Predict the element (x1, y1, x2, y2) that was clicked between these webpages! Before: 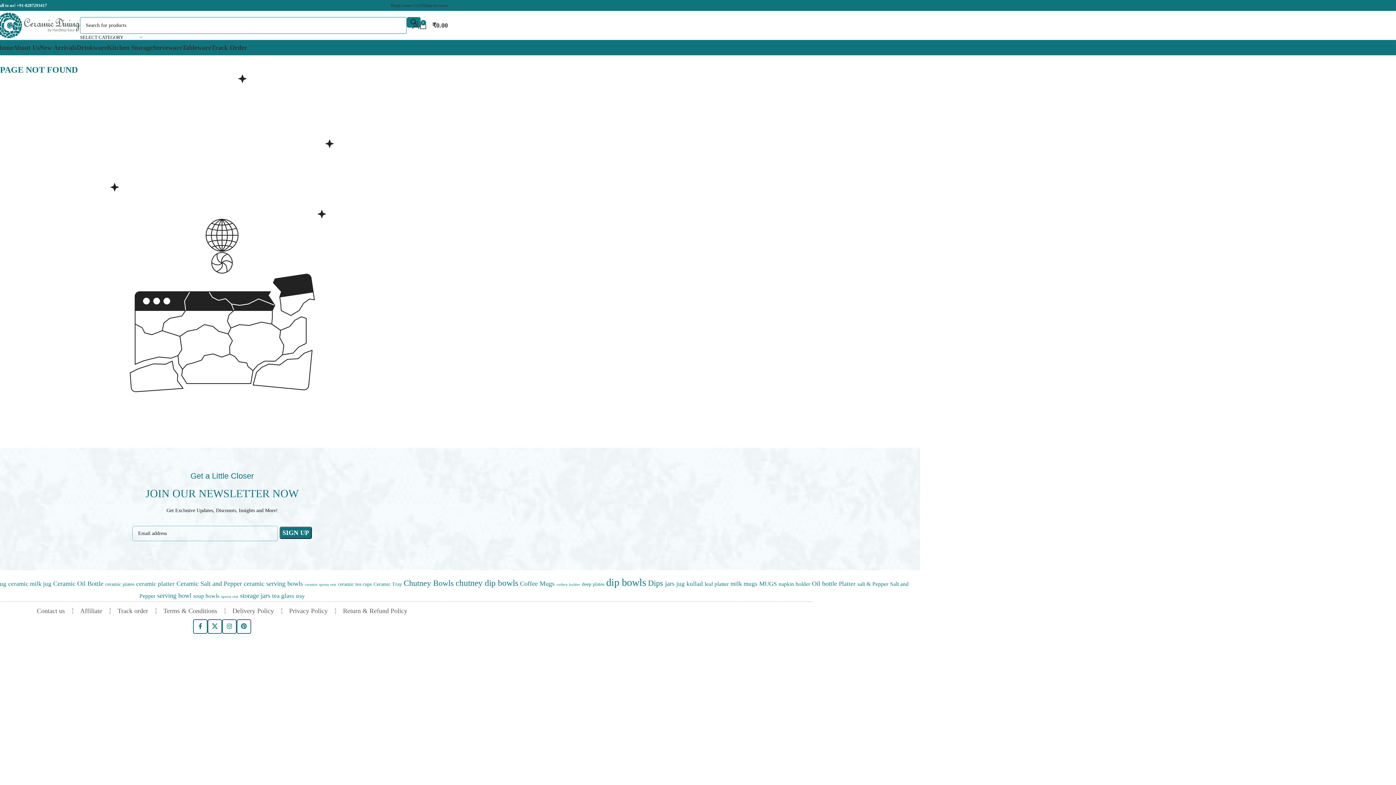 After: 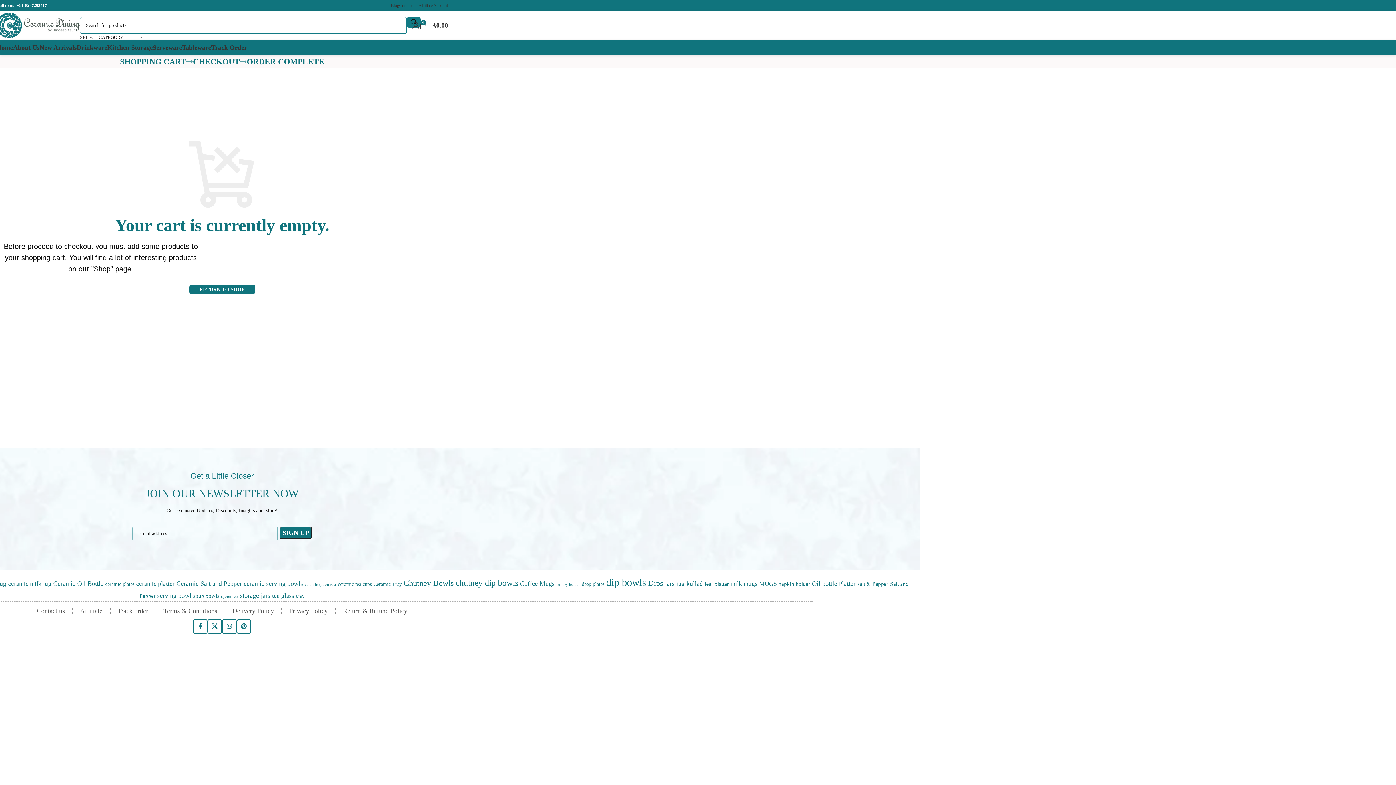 Action: bbox: (419, 18, 448, 32) label: 0
₹0.00